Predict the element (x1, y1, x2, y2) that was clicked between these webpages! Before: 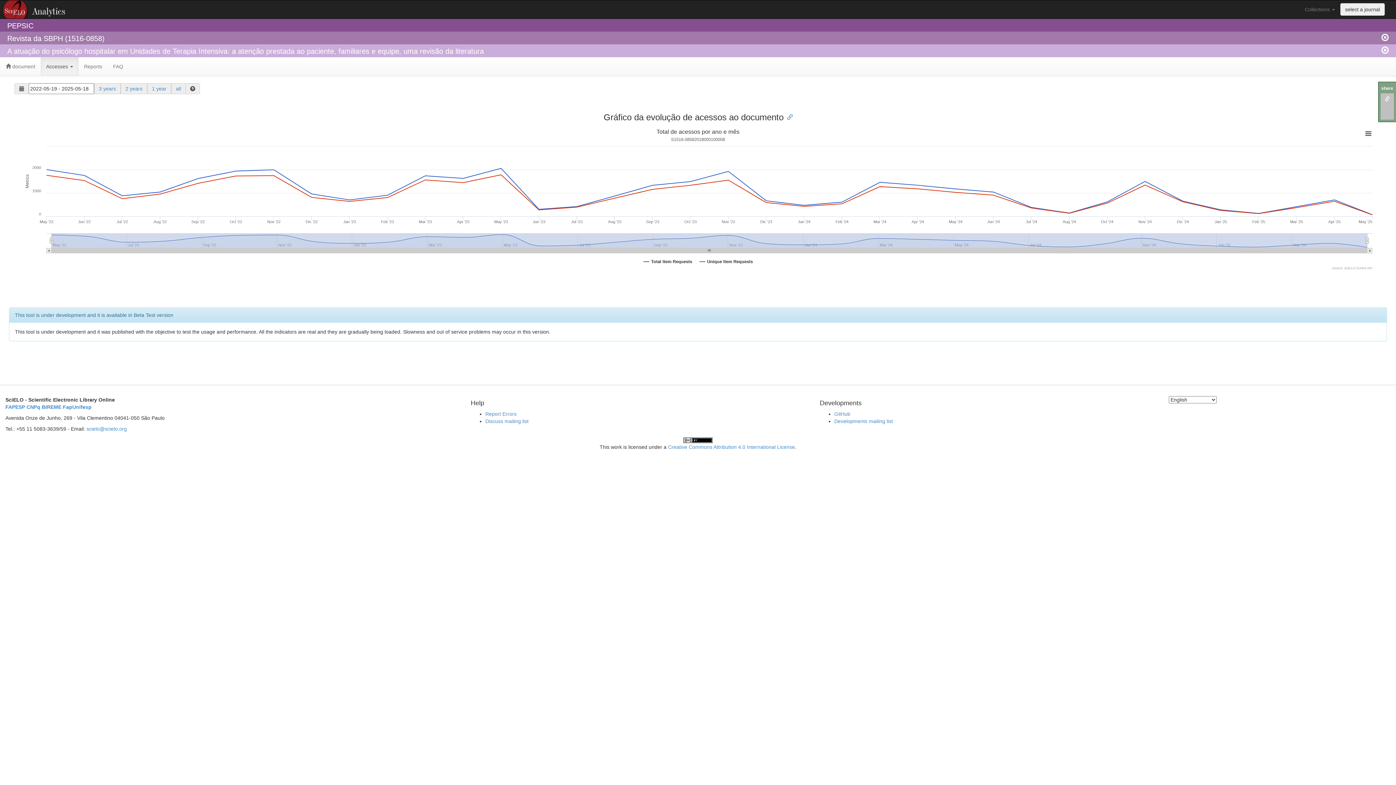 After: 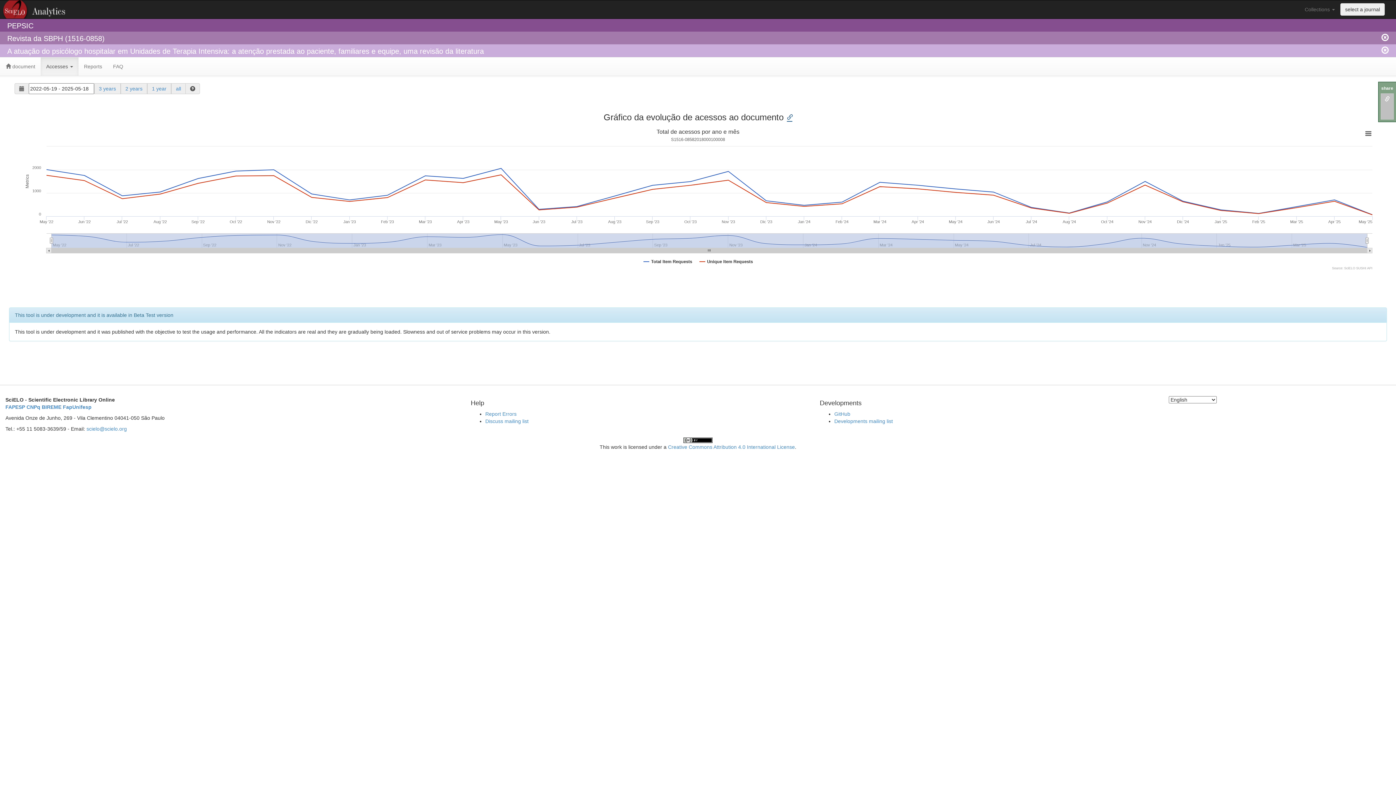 Action: label: Anchor link for: gráfico da evolução de acessos ao documento bbox: (783, 112, 792, 121)